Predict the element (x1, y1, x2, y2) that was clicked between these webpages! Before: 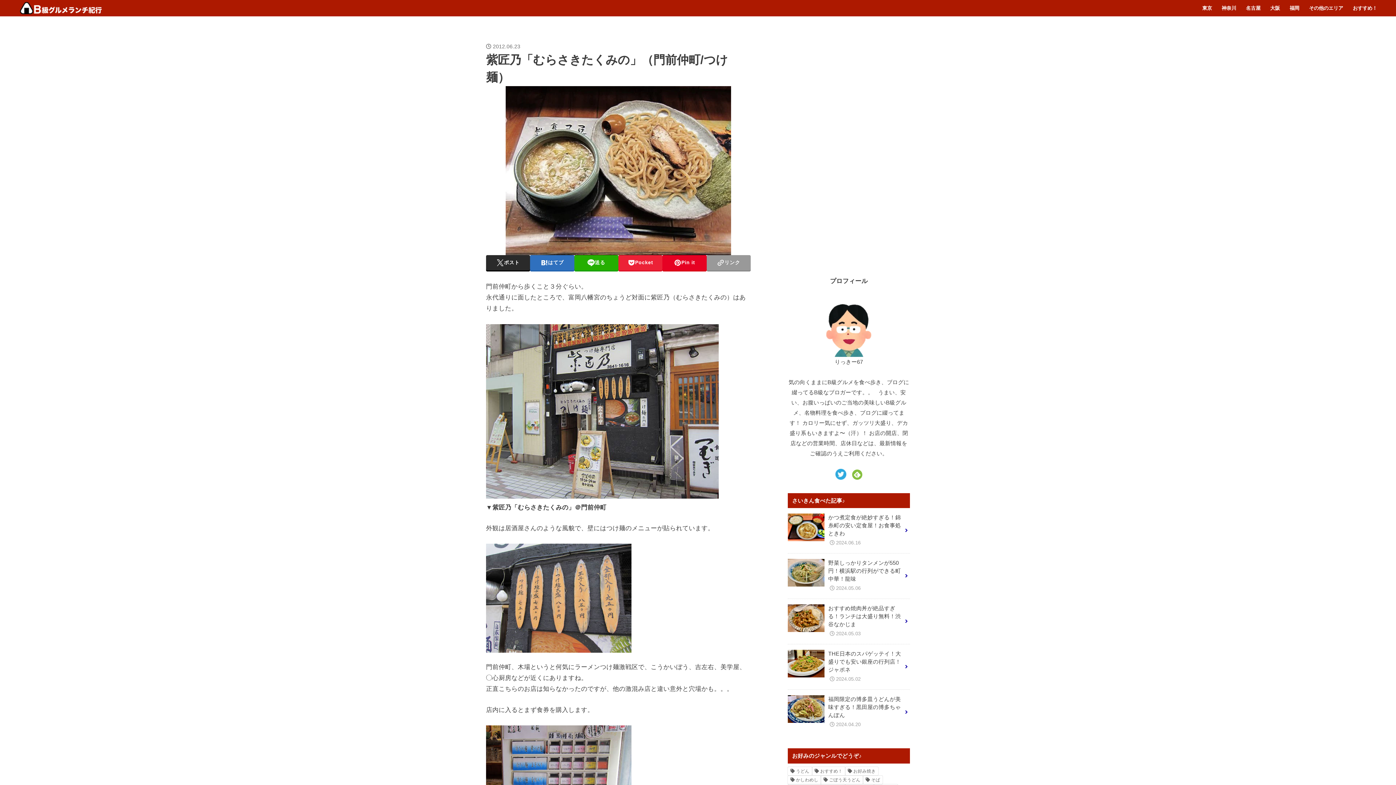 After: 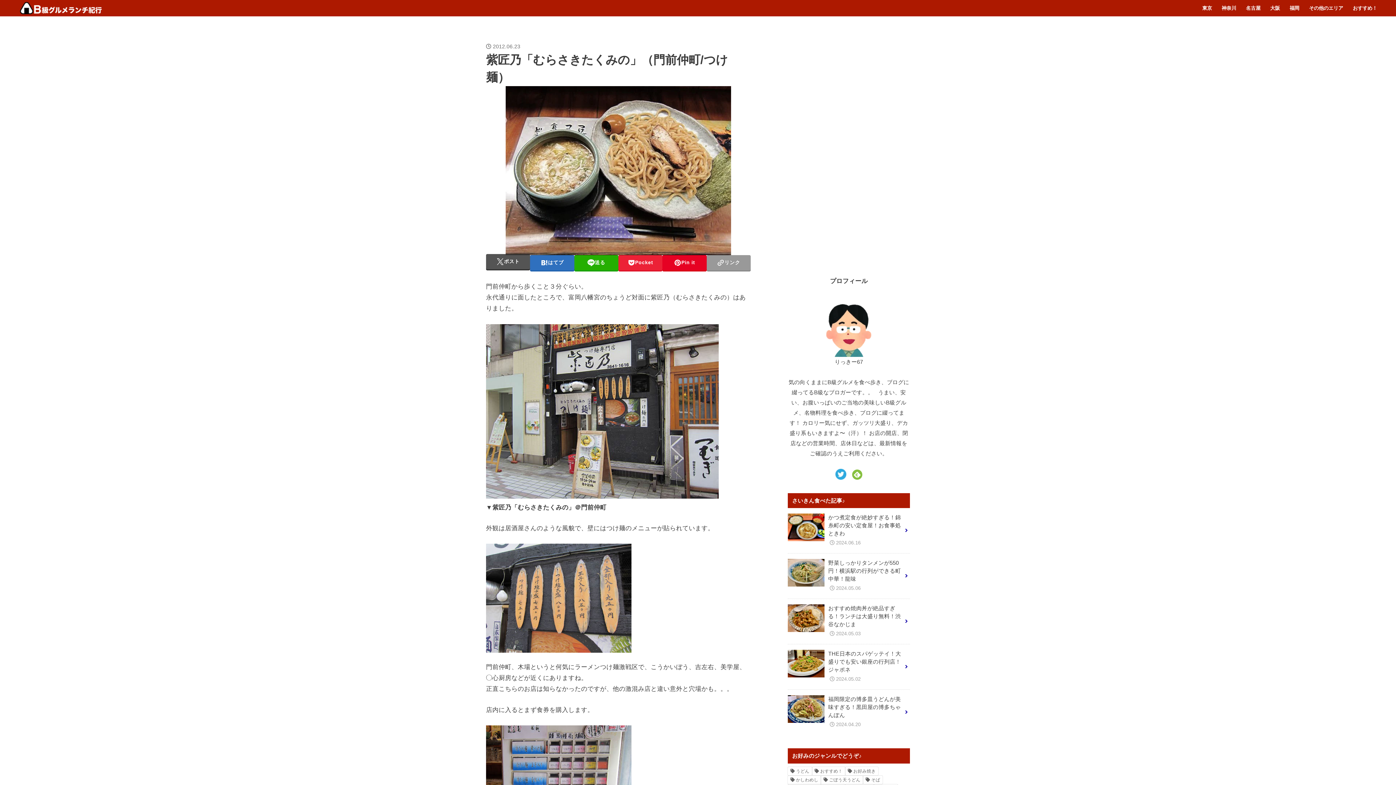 Action: label: ポスト bbox: (486, 255, 530, 270)